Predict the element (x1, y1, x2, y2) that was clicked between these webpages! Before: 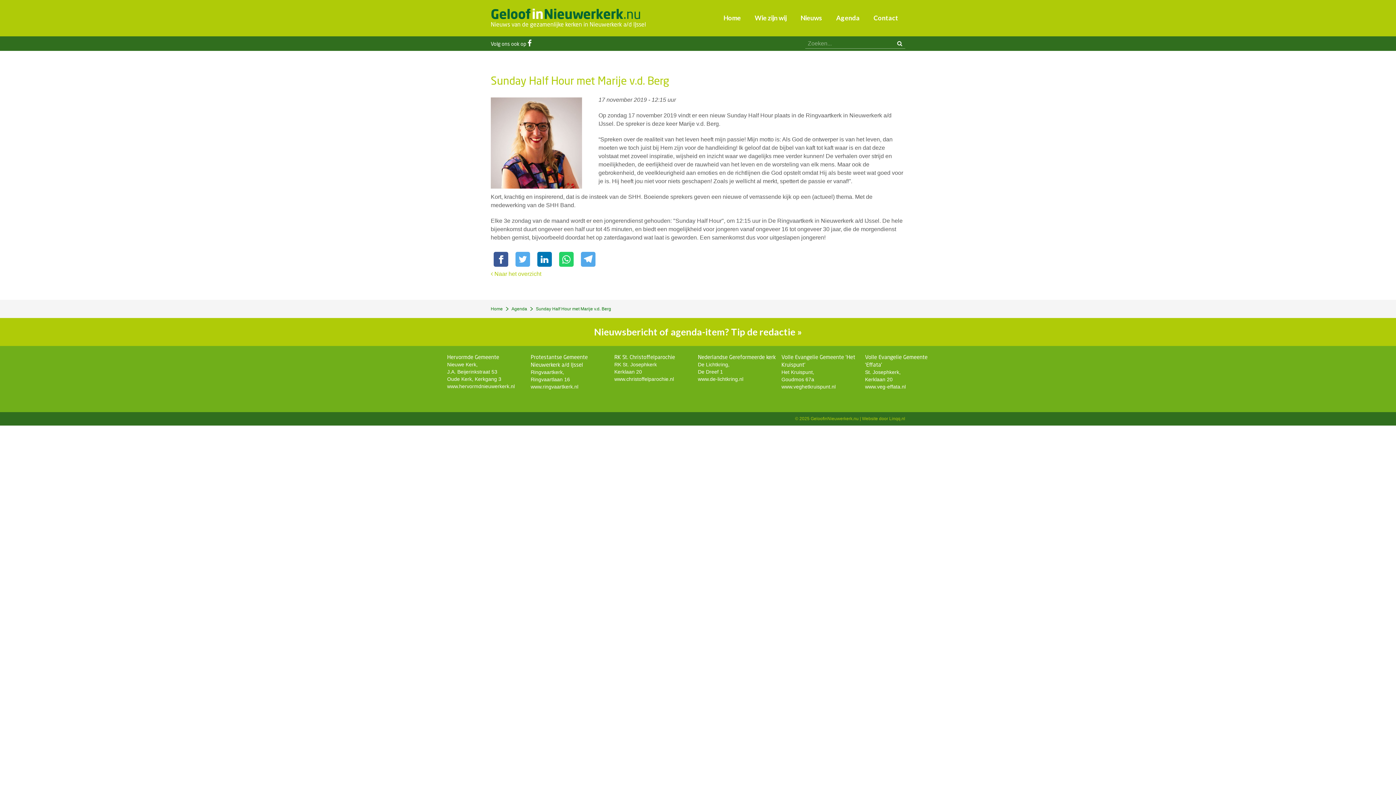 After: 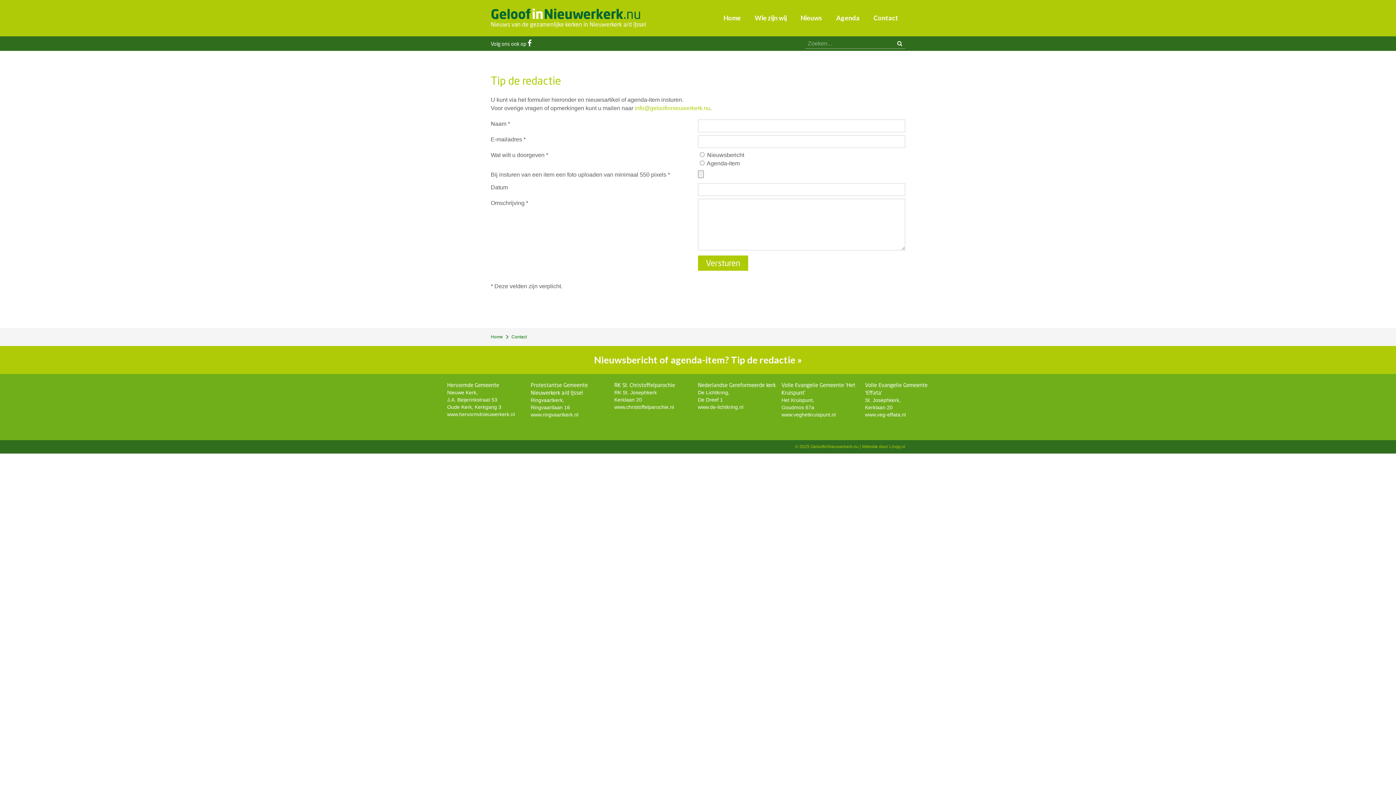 Action: bbox: (866, 0, 905, 36) label: Contact